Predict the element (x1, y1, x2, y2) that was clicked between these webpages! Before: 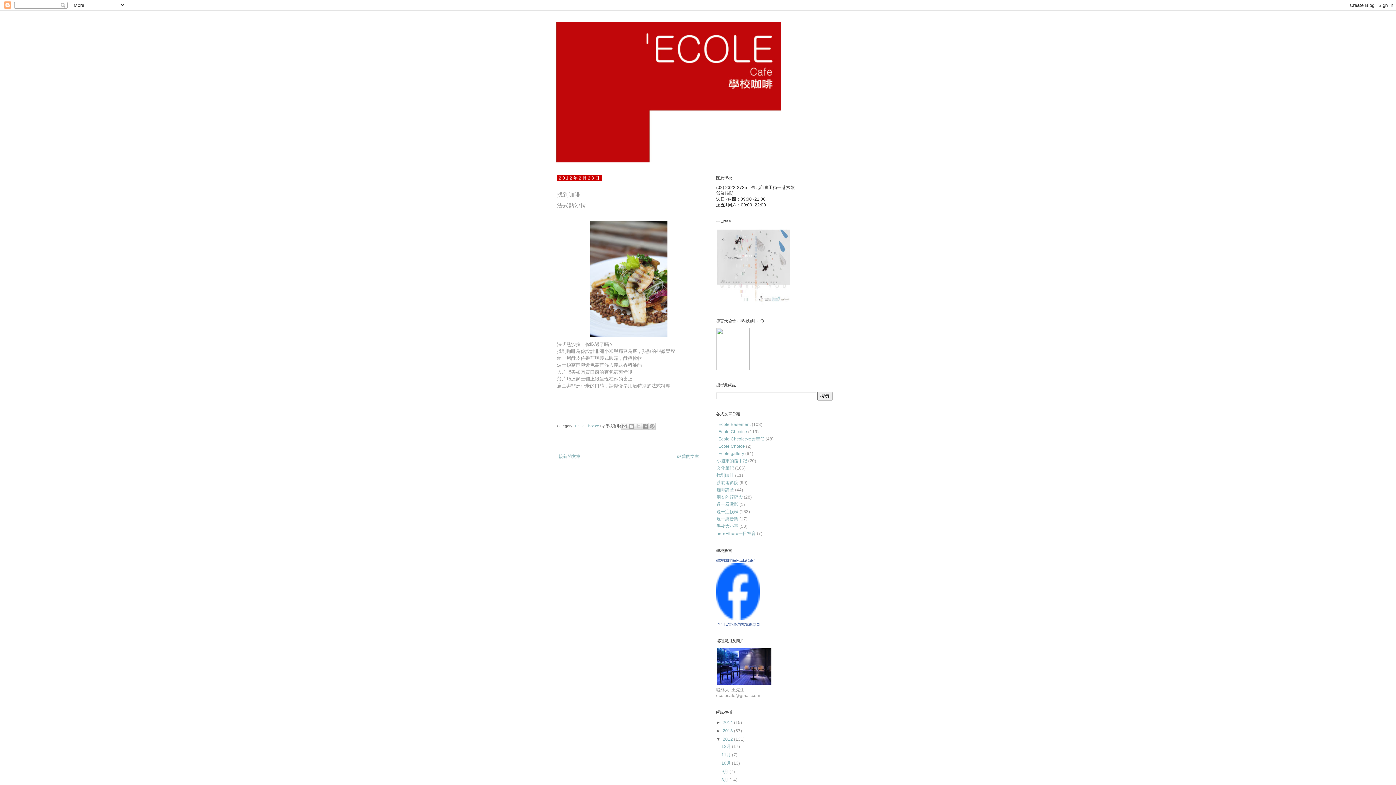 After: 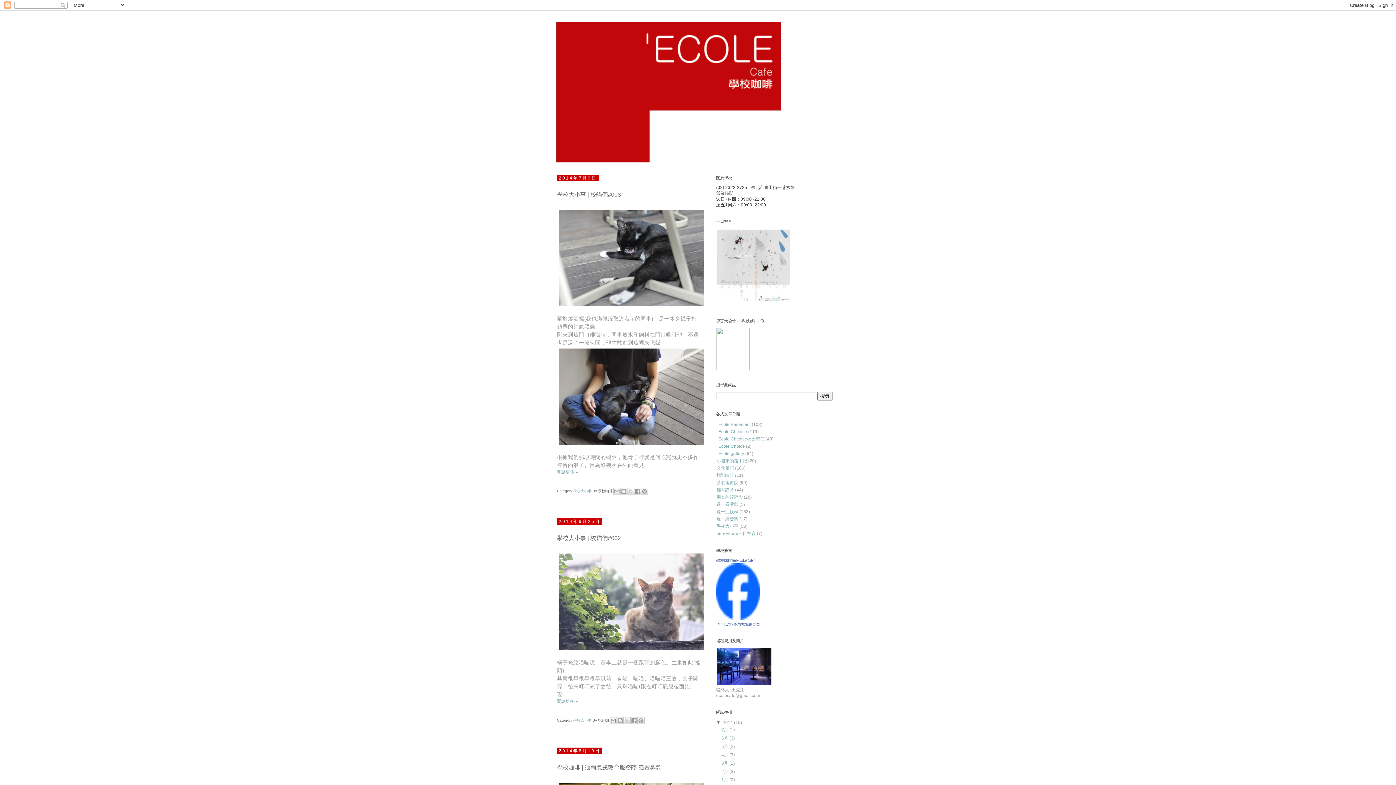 Action: bbox: (556, 21, 843, 162)